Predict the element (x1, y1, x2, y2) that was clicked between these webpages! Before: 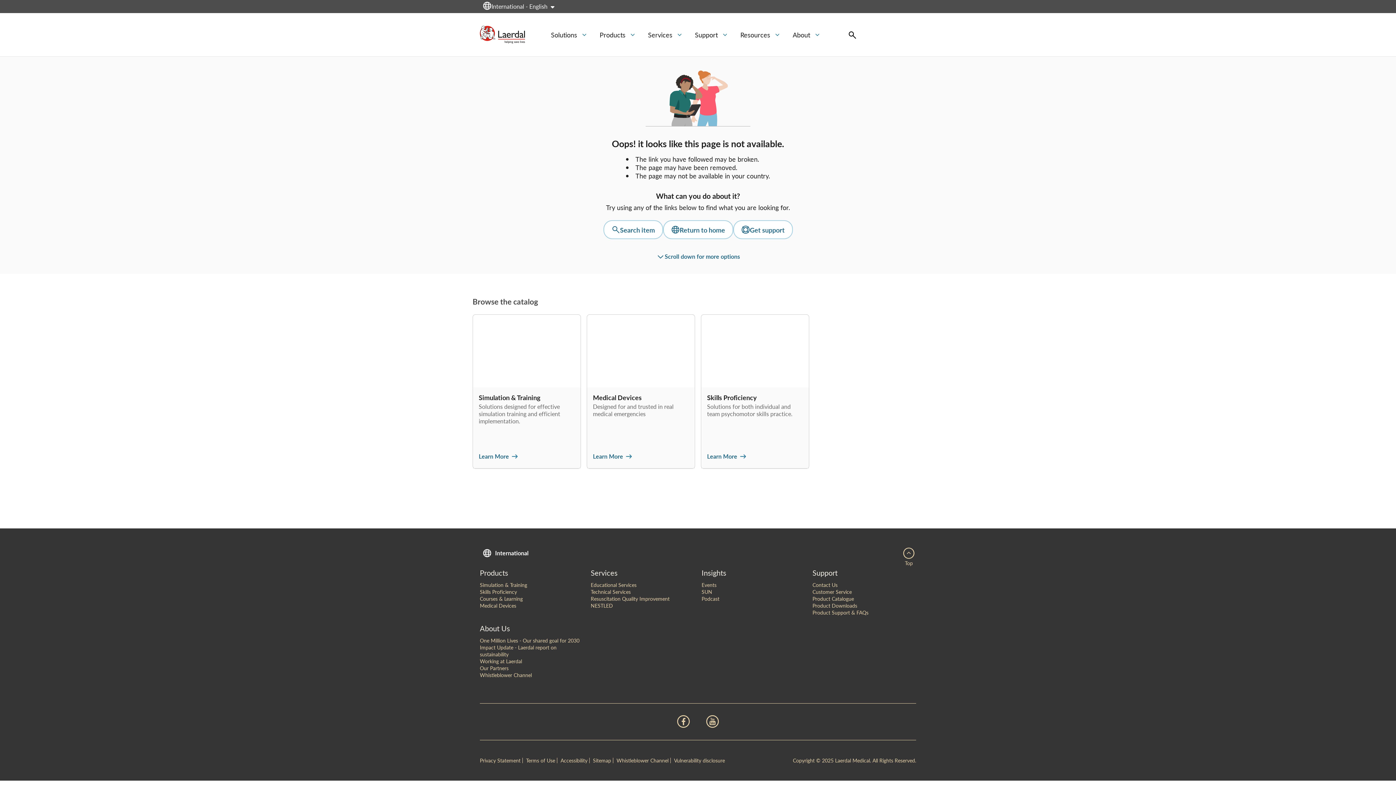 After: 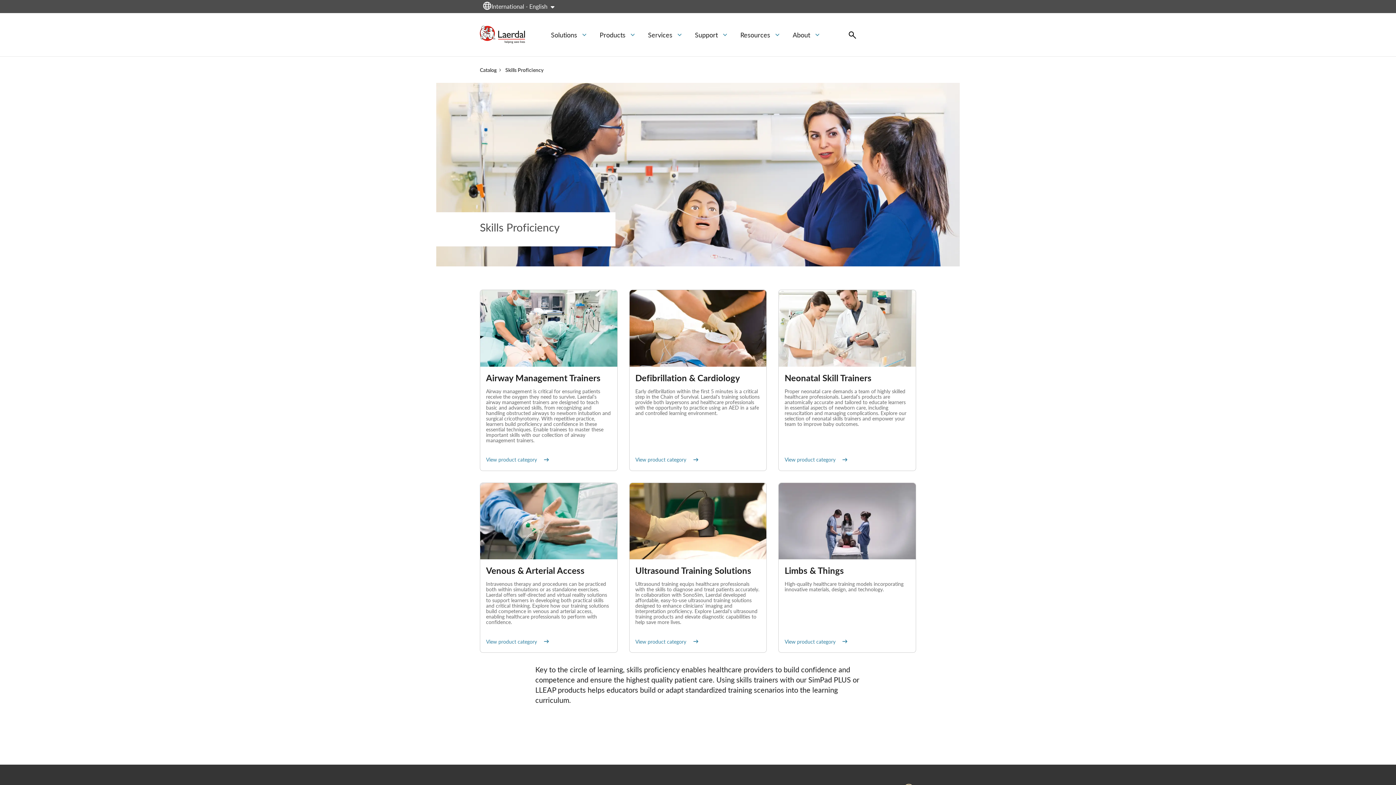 Action: label: Skills Proficiency bbox: (707, 393, 757, 402)